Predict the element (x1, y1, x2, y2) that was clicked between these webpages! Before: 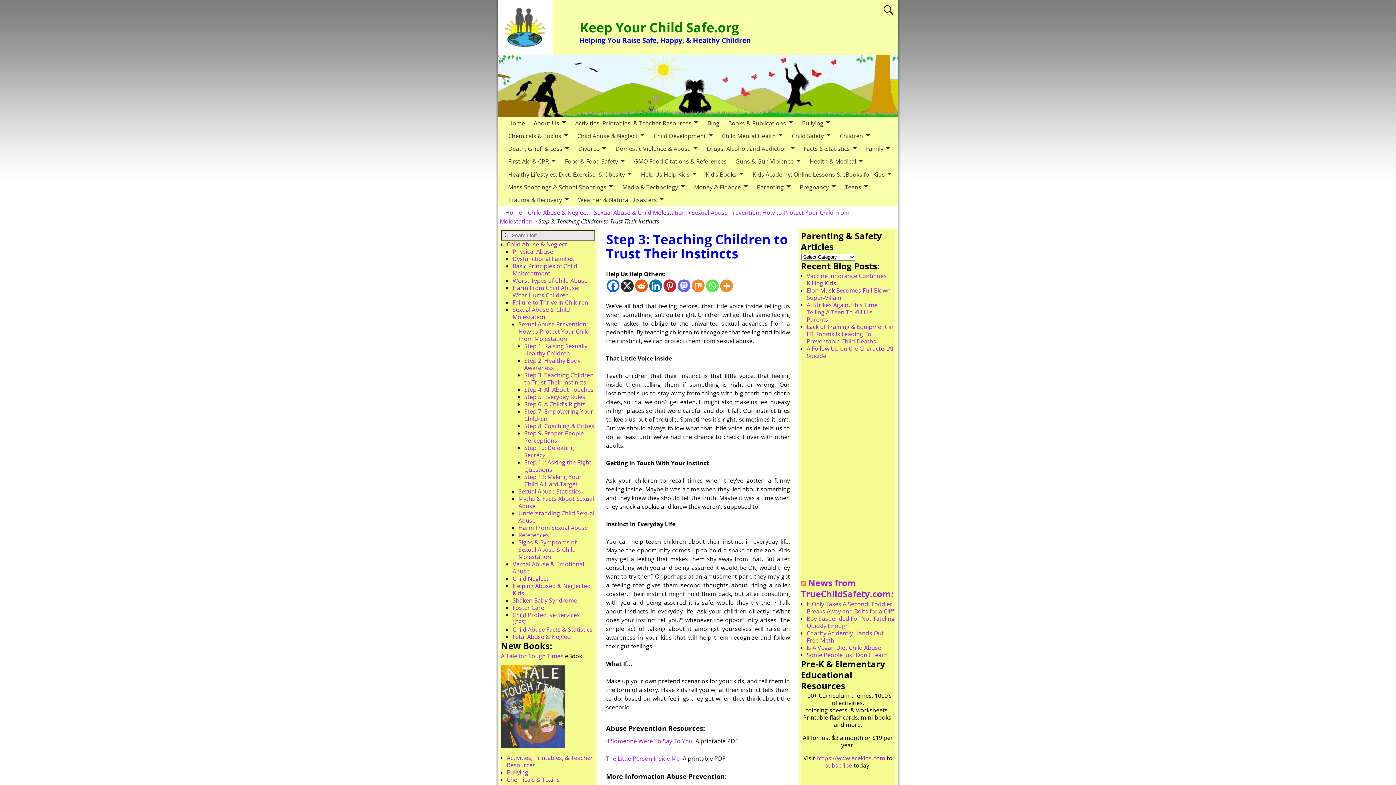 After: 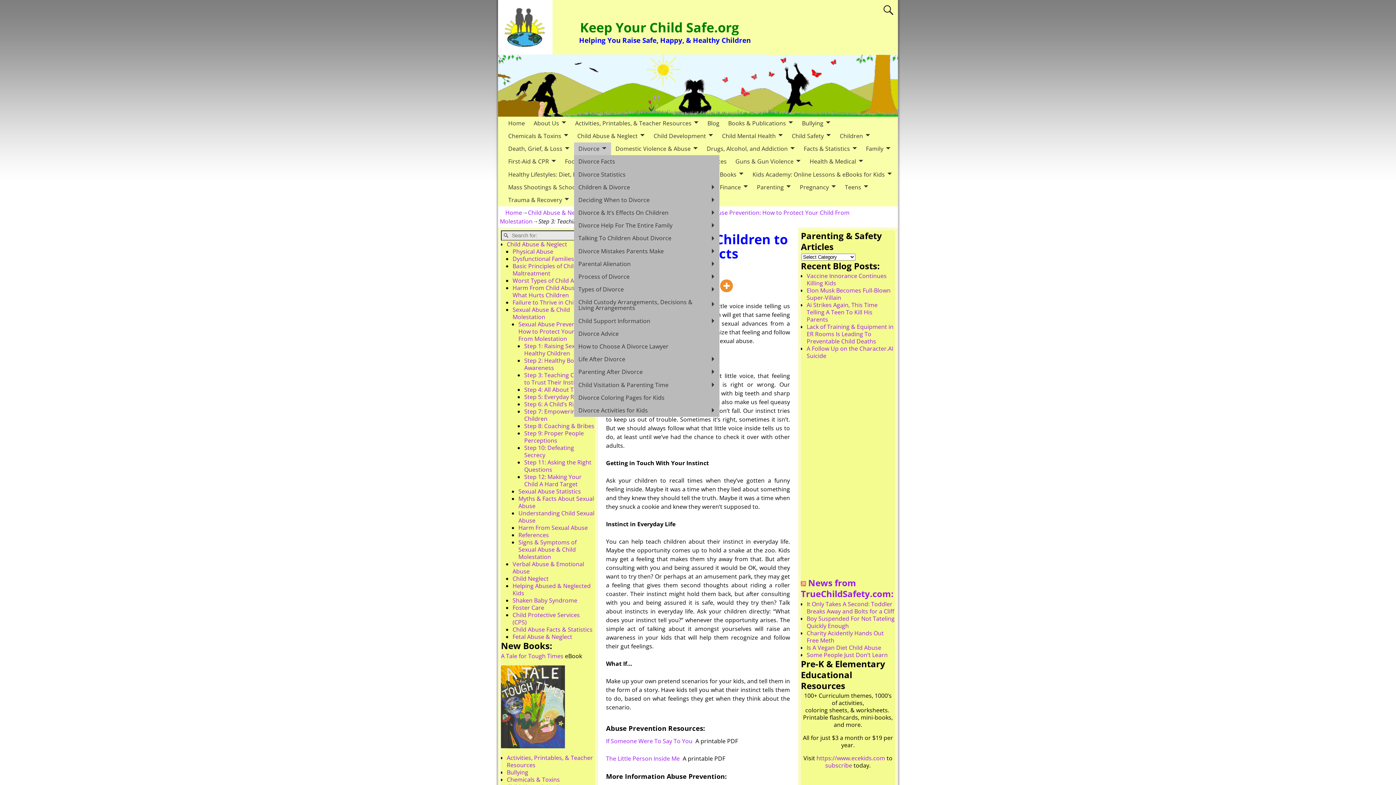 Action: bbox: (574, 142, 611, 155) label: Divorce